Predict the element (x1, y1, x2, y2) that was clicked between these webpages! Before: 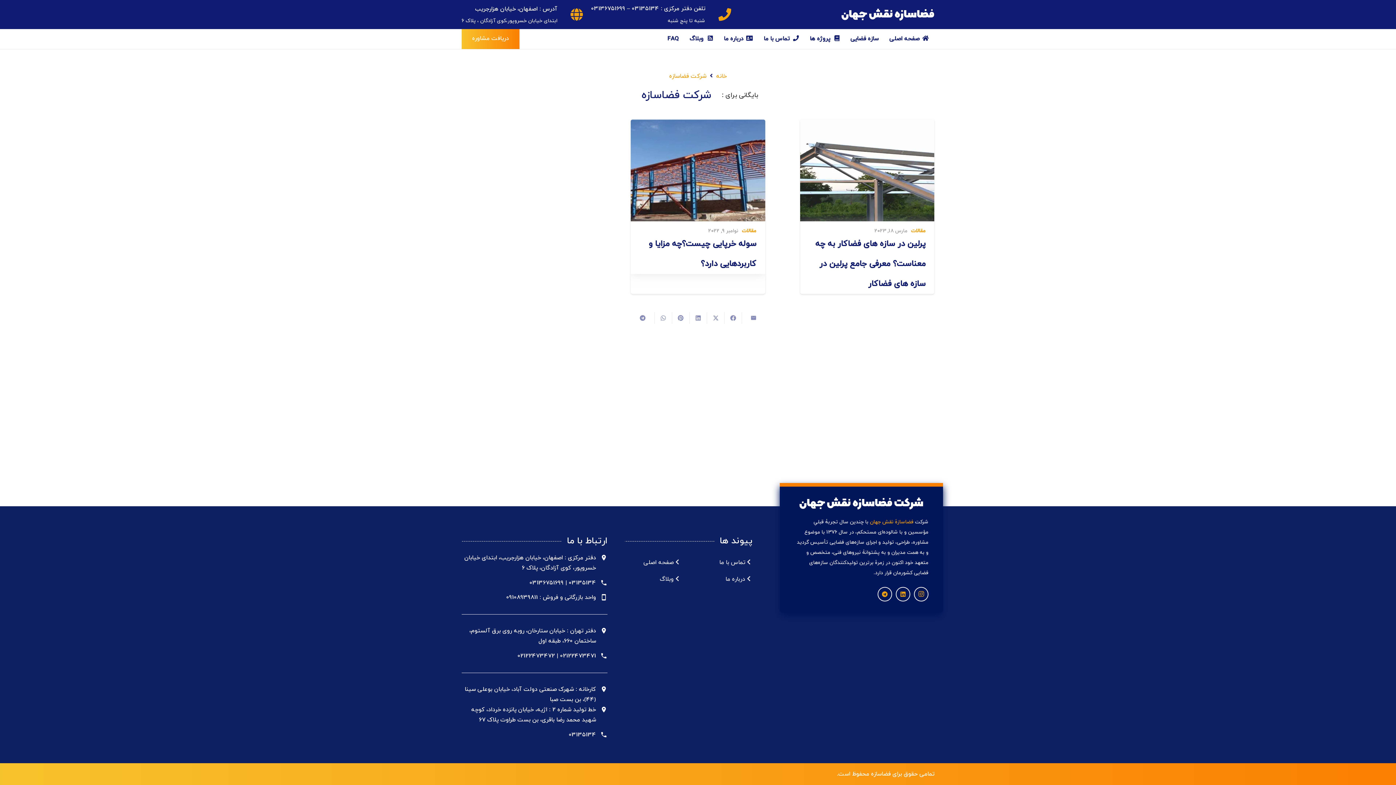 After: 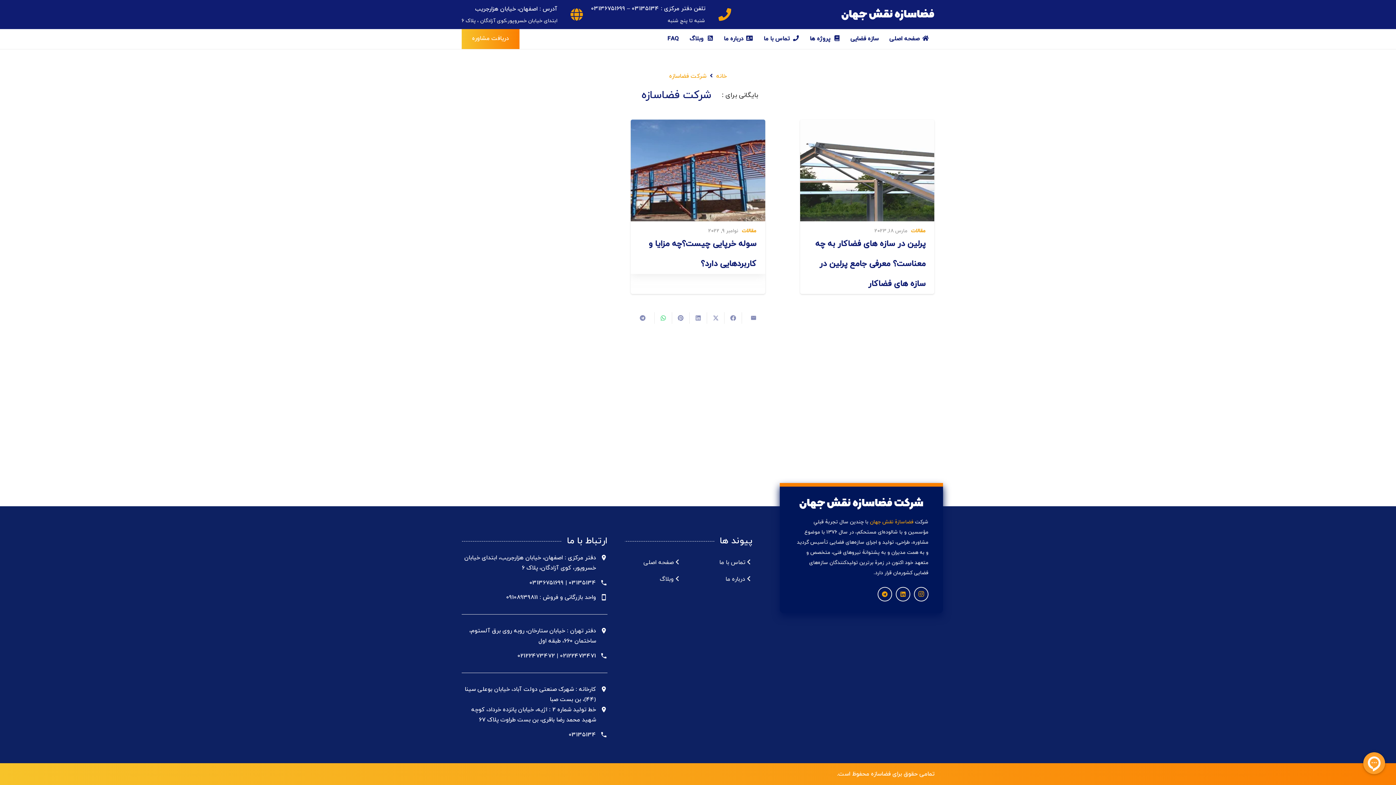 Action: bbox: (654, 312, 672, 323) label: اشتراک‌گذاری